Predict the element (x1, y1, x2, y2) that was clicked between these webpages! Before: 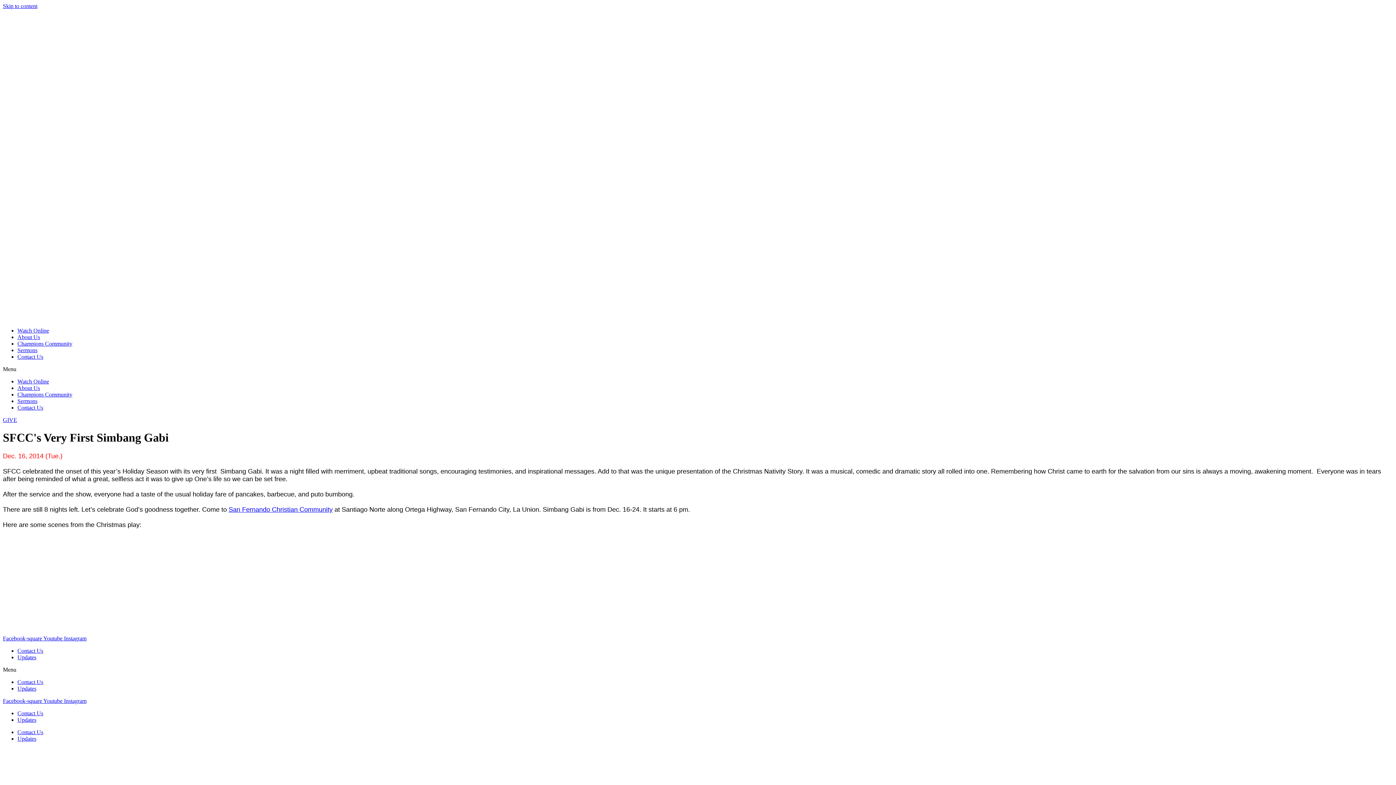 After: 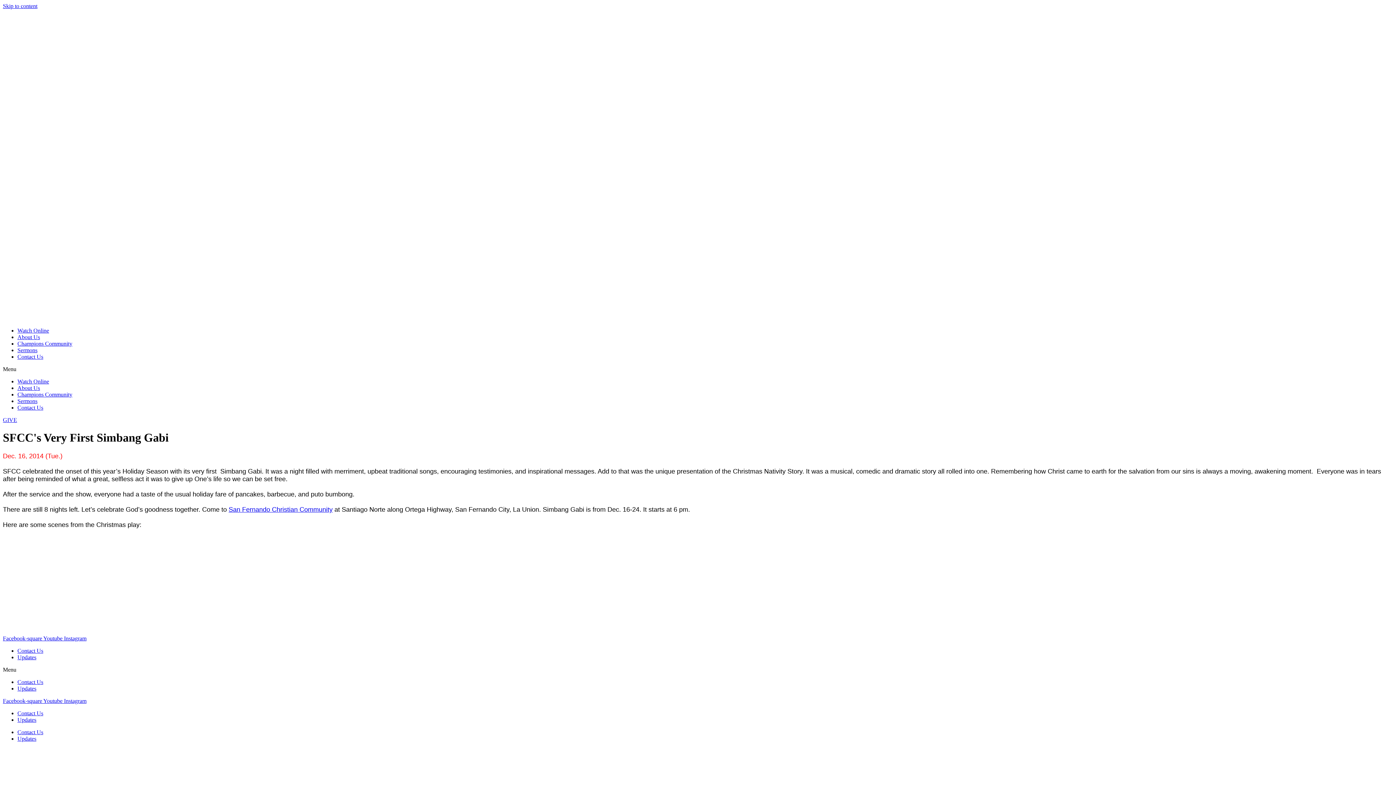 Action: label: Youtube  bbox: (43, 635, 64, 641)